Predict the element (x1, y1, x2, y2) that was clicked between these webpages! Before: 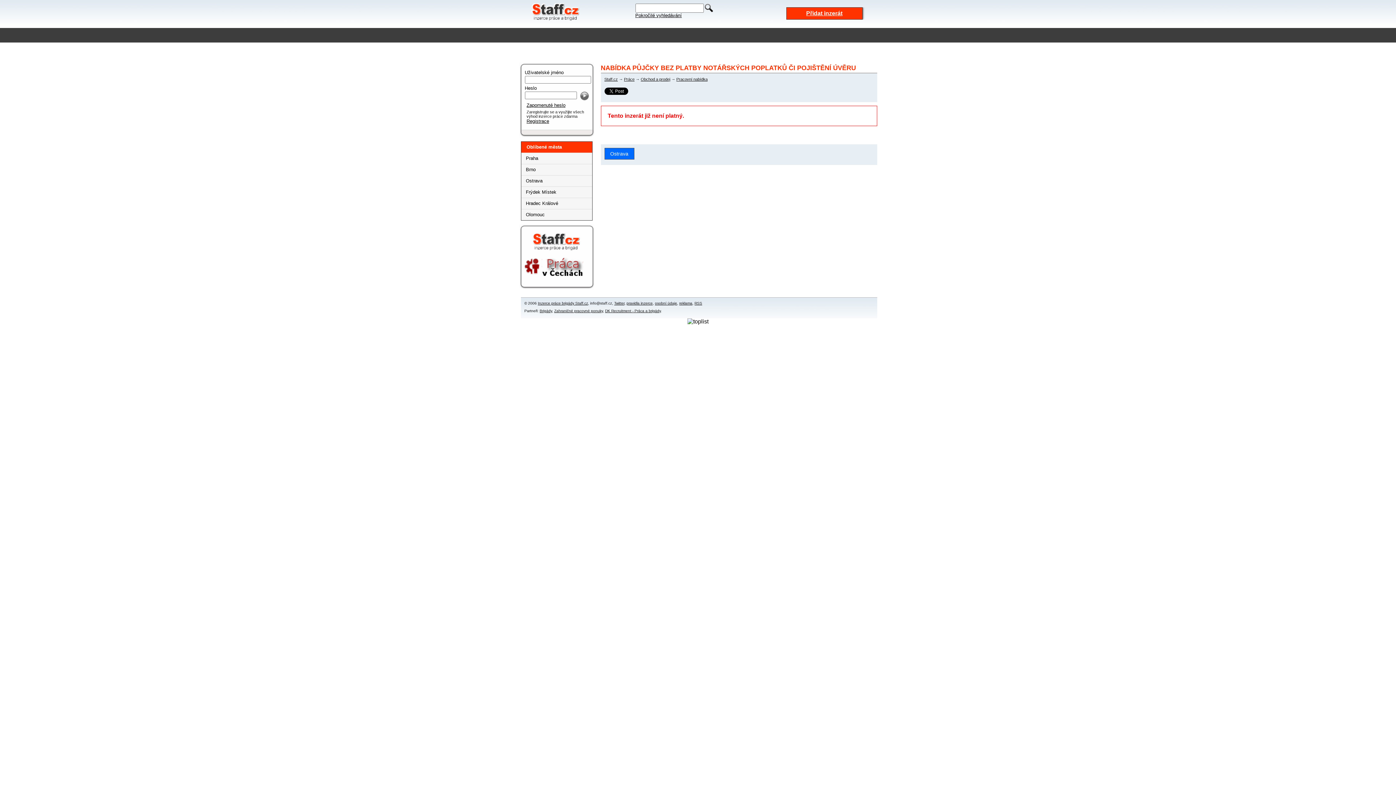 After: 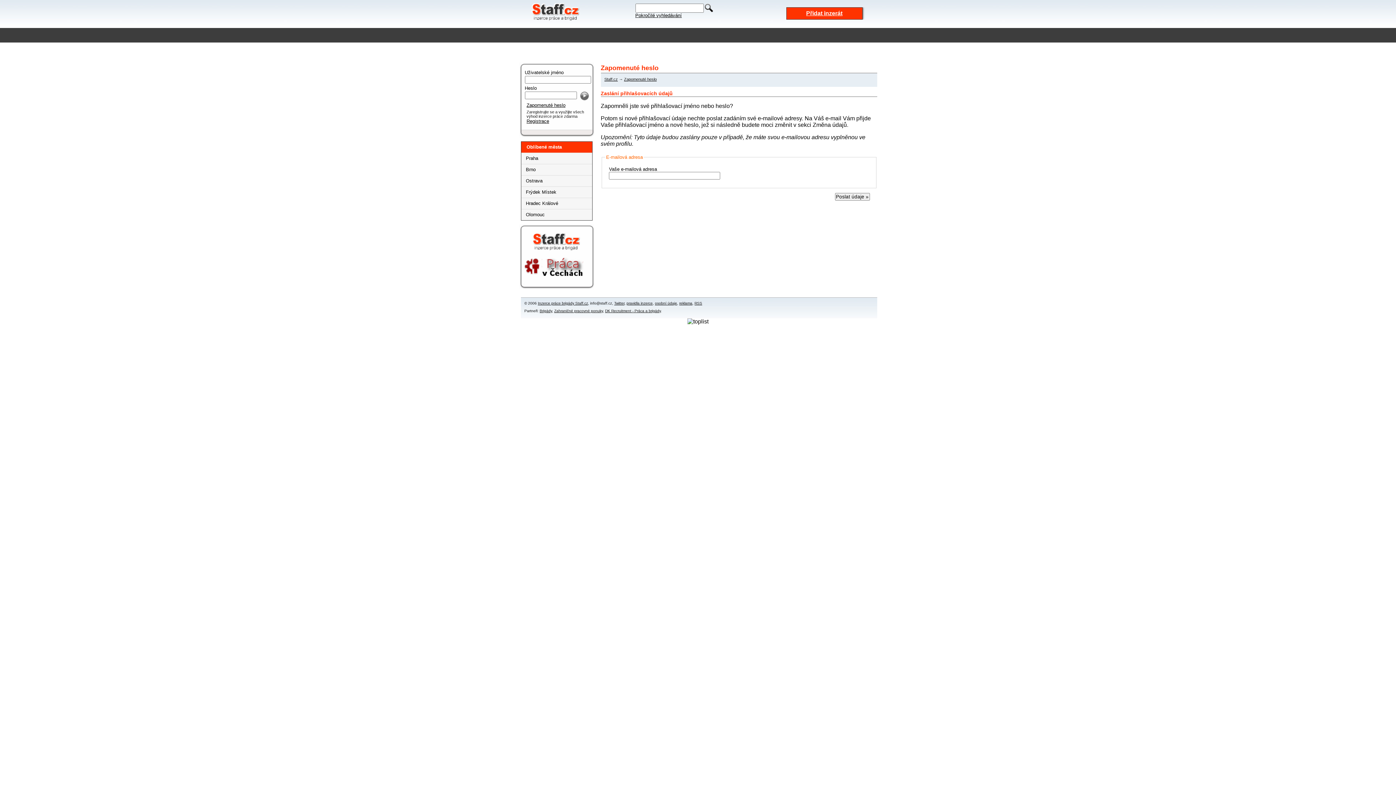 Action: bbox: (526, 102, 565, 108) label: Zapomenuté heslo